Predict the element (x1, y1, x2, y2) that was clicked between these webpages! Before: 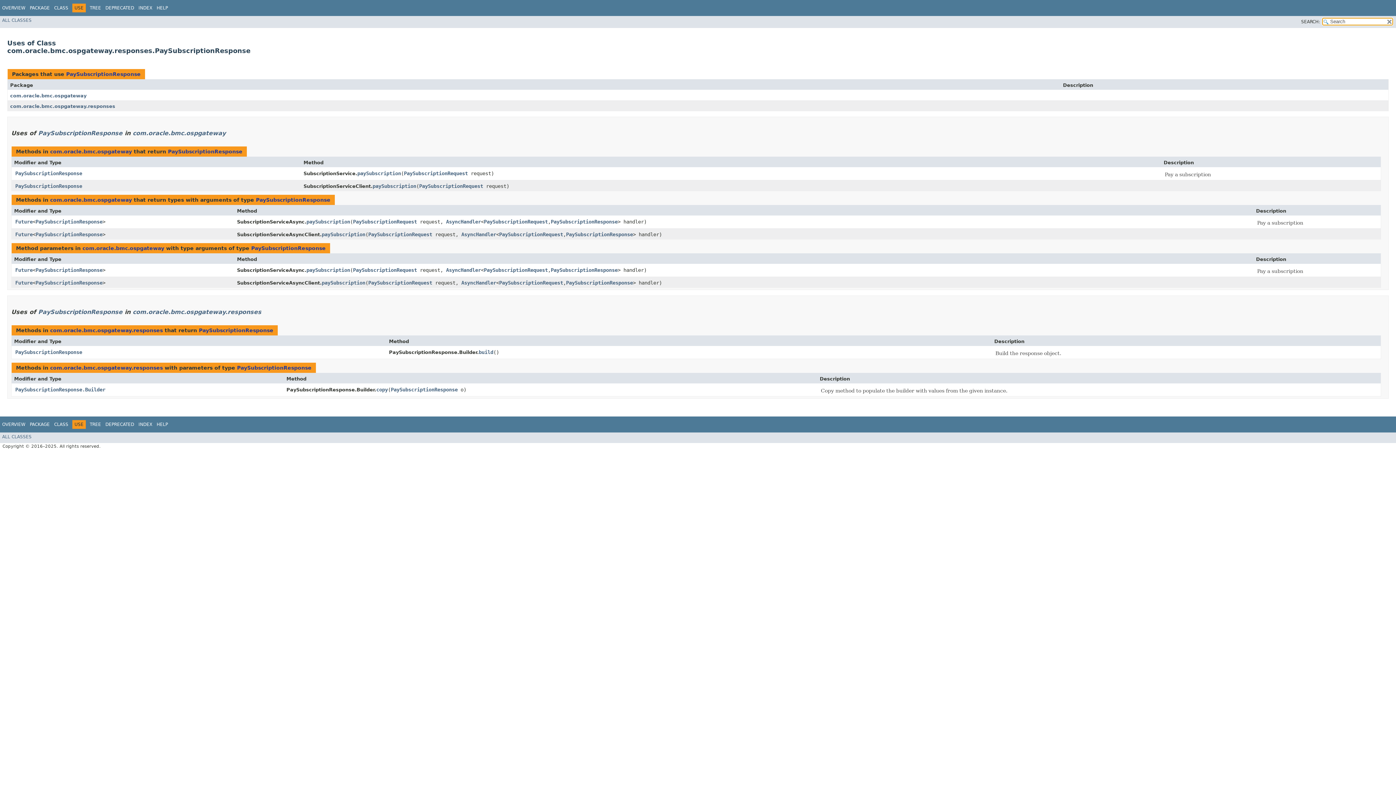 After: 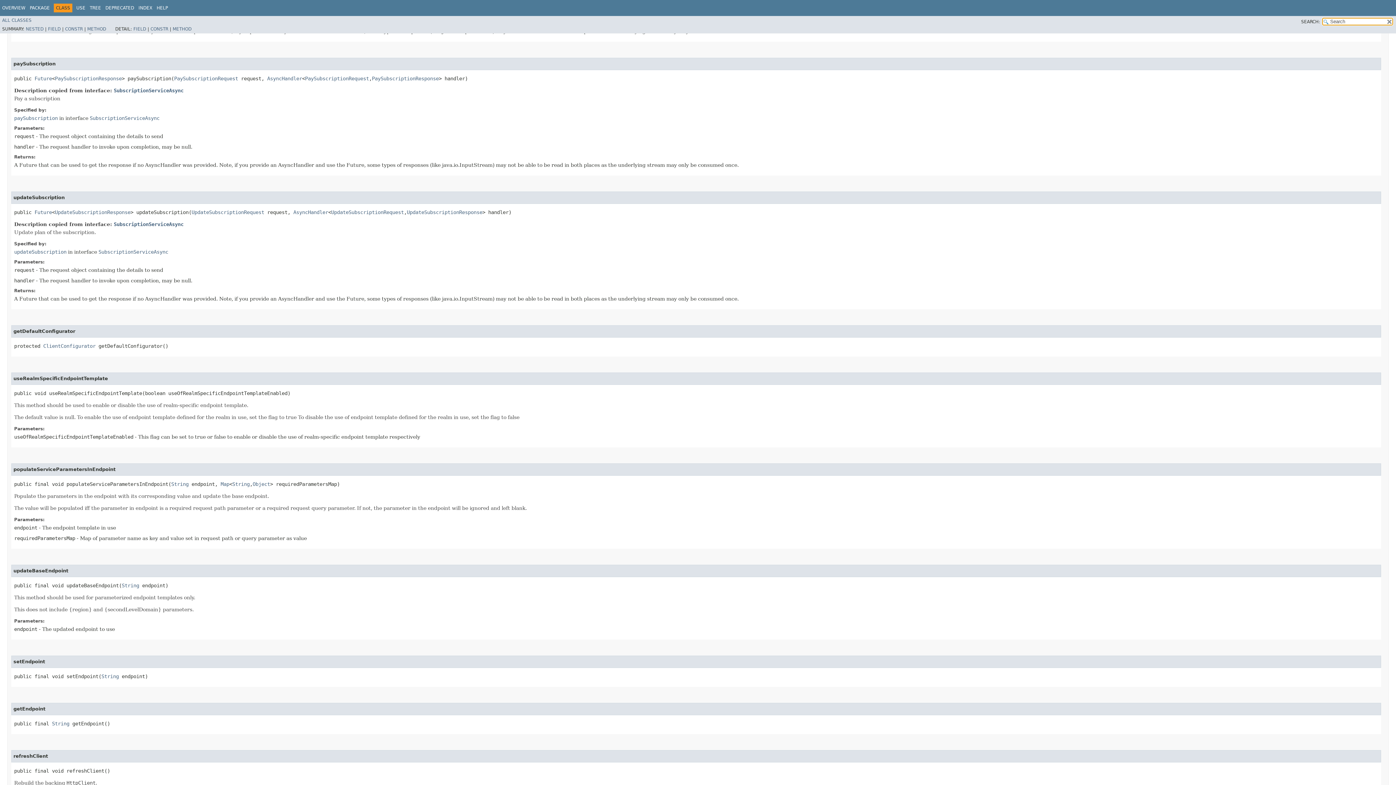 Action: bbox: (321, 280, 365, 285) label: paySubscription